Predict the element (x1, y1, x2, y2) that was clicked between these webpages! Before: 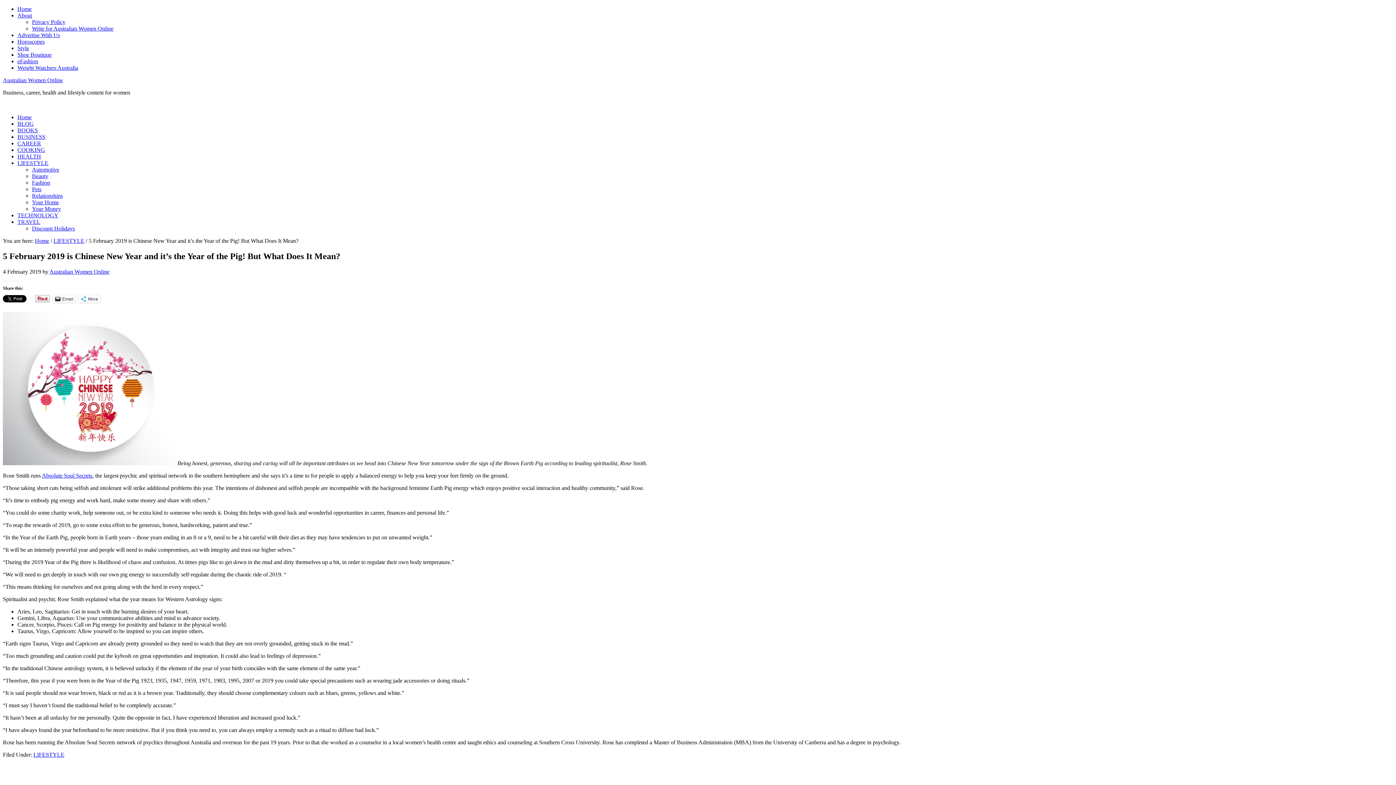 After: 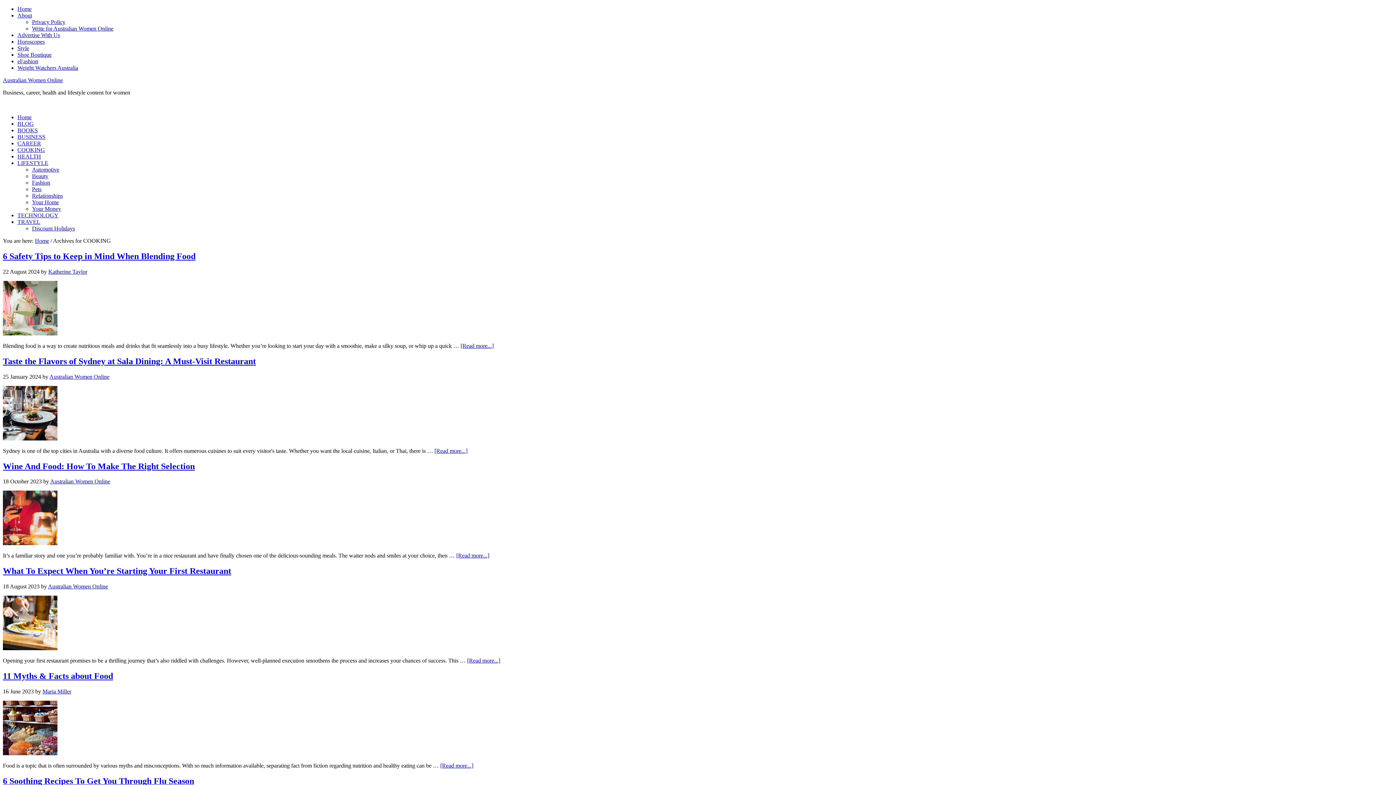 Action: bbox: (17, 146, 45, 153) label: COOKING